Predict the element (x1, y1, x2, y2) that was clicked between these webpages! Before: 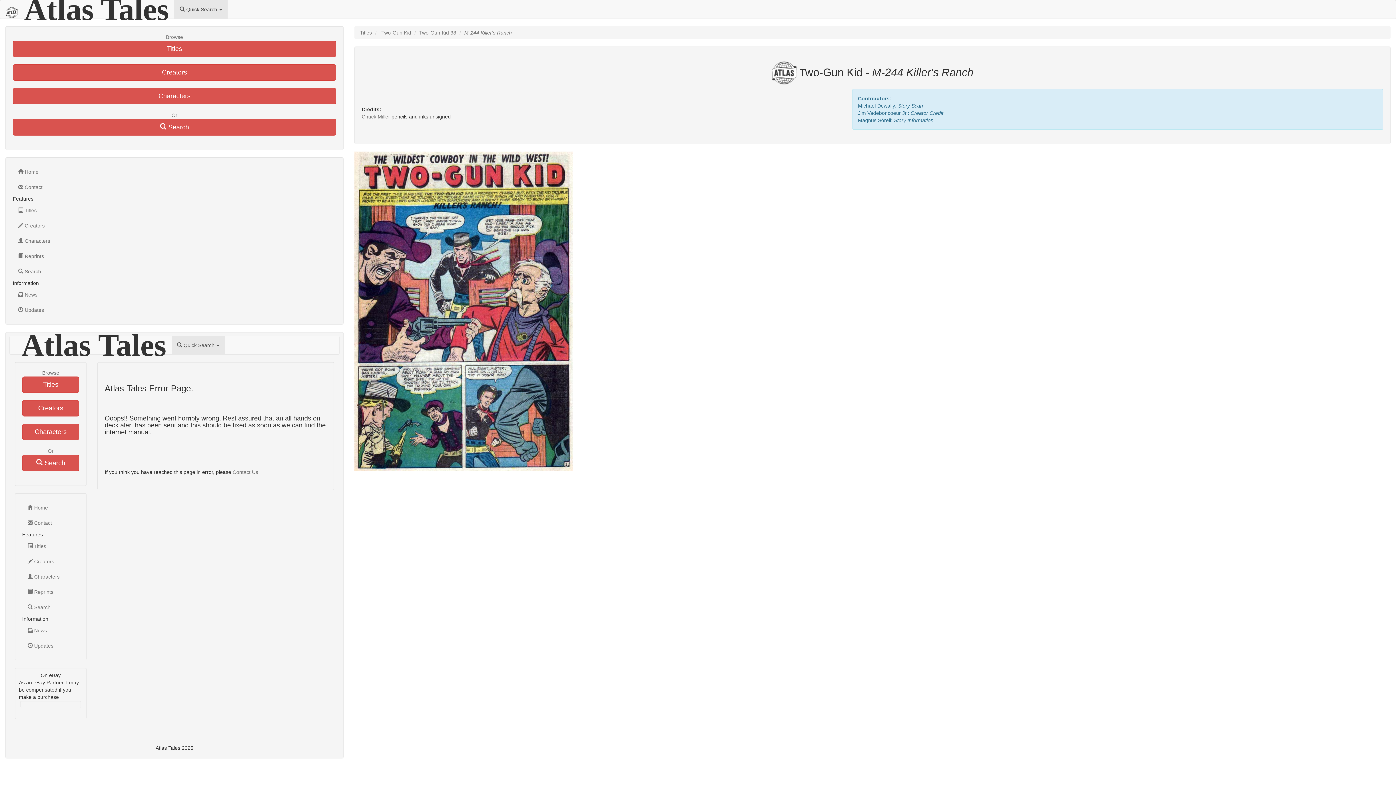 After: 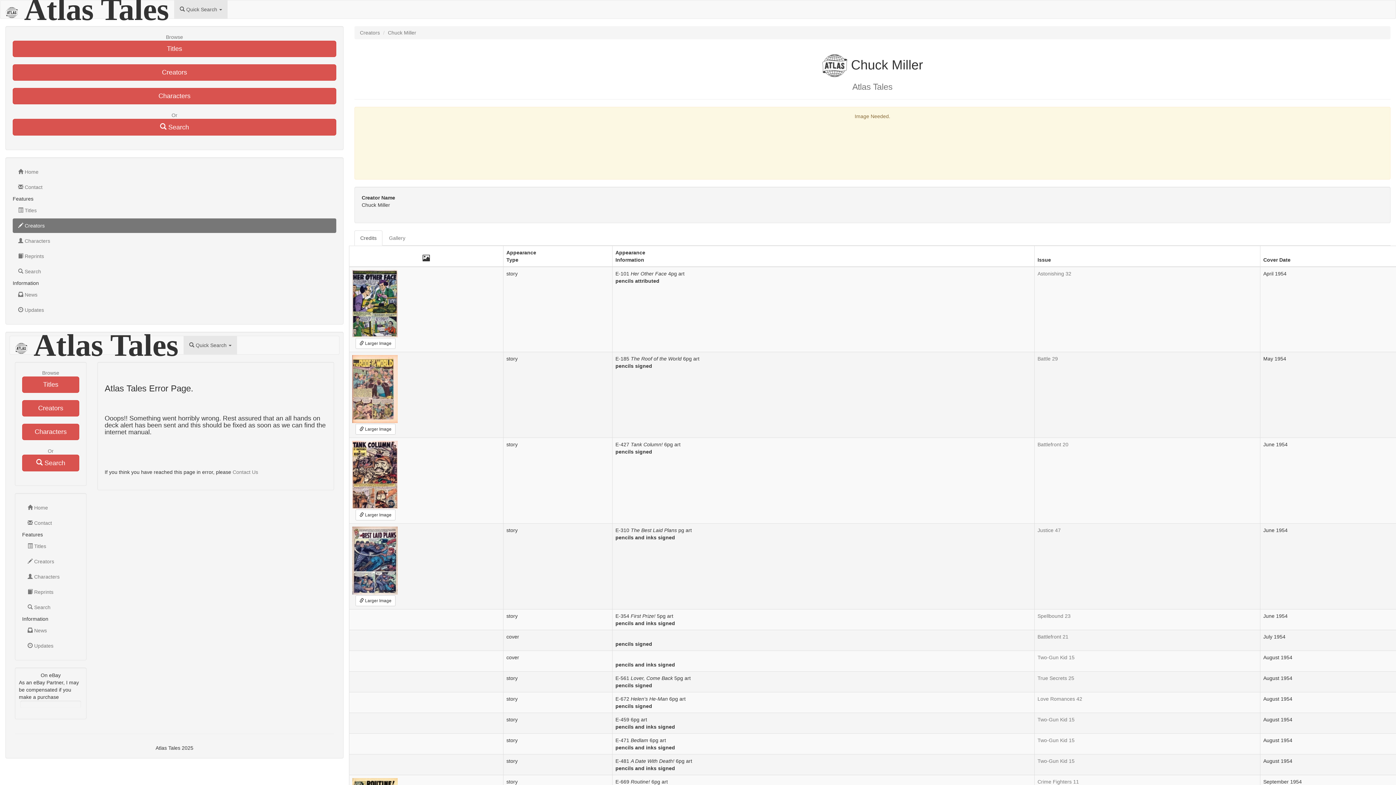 Action: bbox: (361, 113, 390, 119) label: Chuck Miller